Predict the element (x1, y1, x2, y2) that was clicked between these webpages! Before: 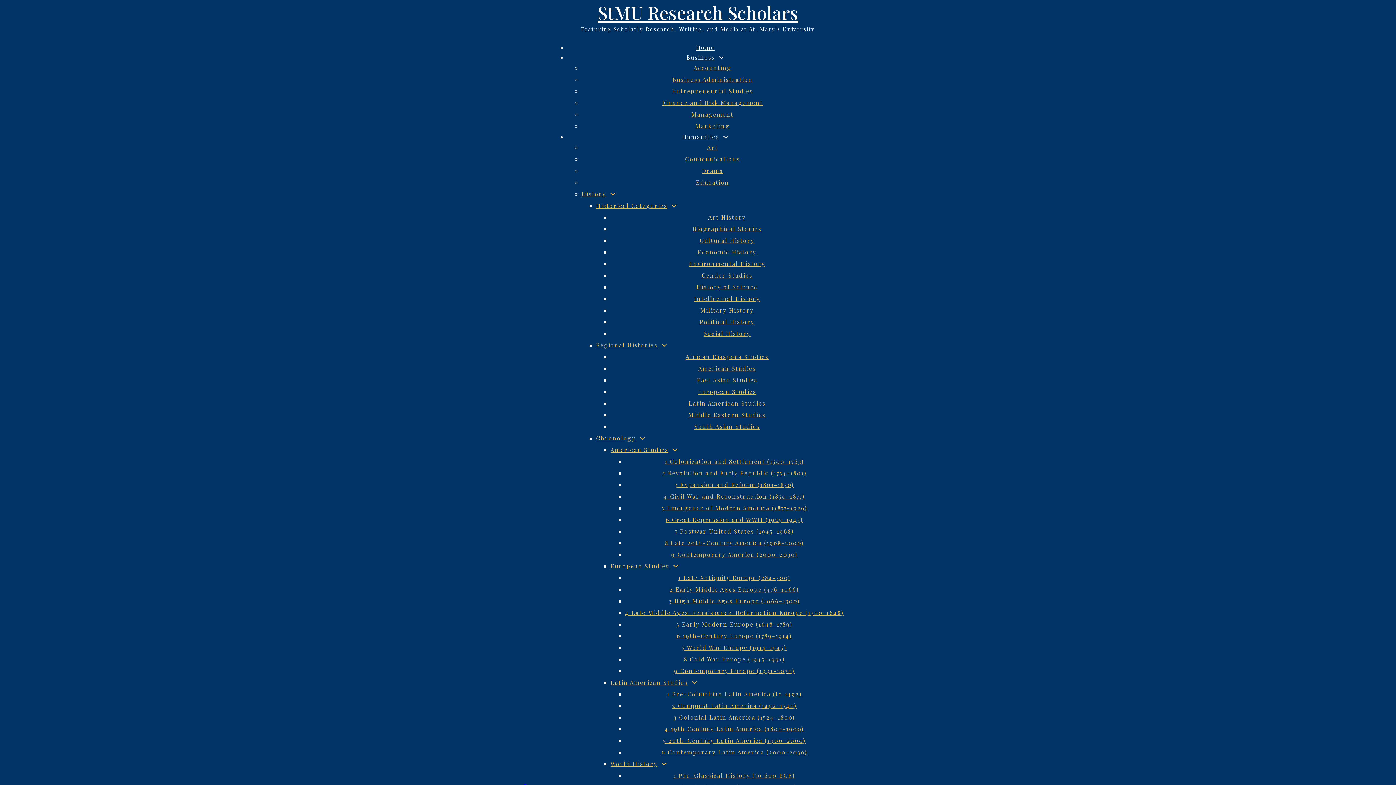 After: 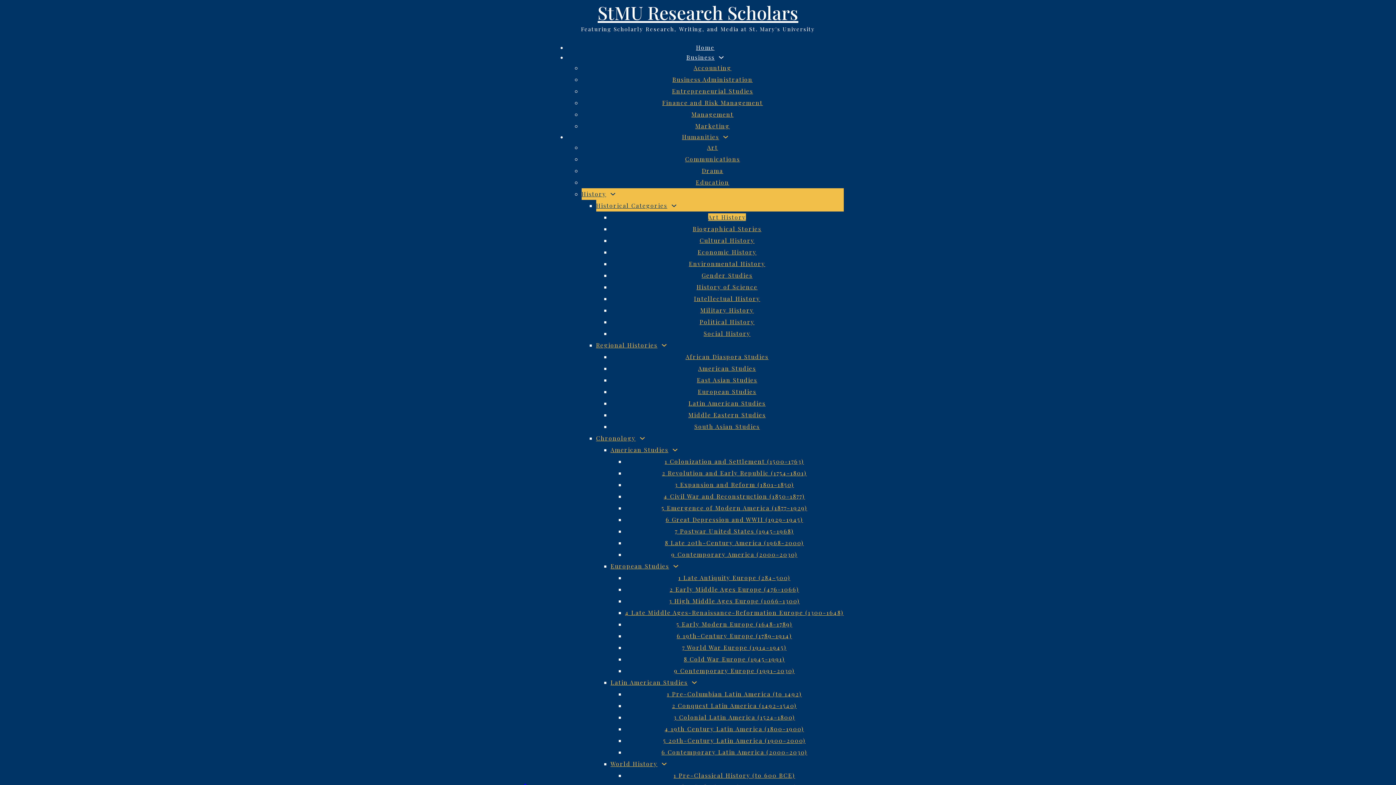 Action: bbox: (708, 213, 746, 221) label: Art History